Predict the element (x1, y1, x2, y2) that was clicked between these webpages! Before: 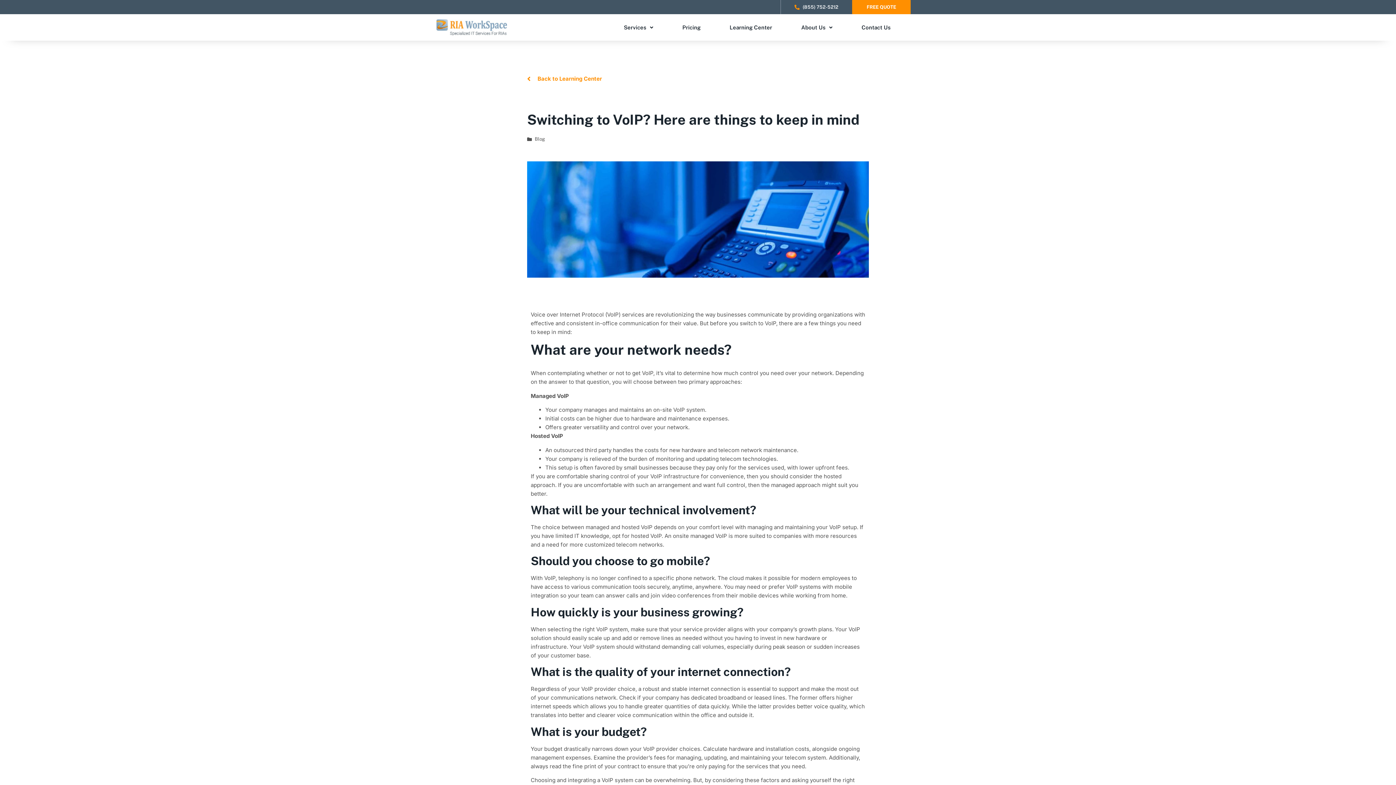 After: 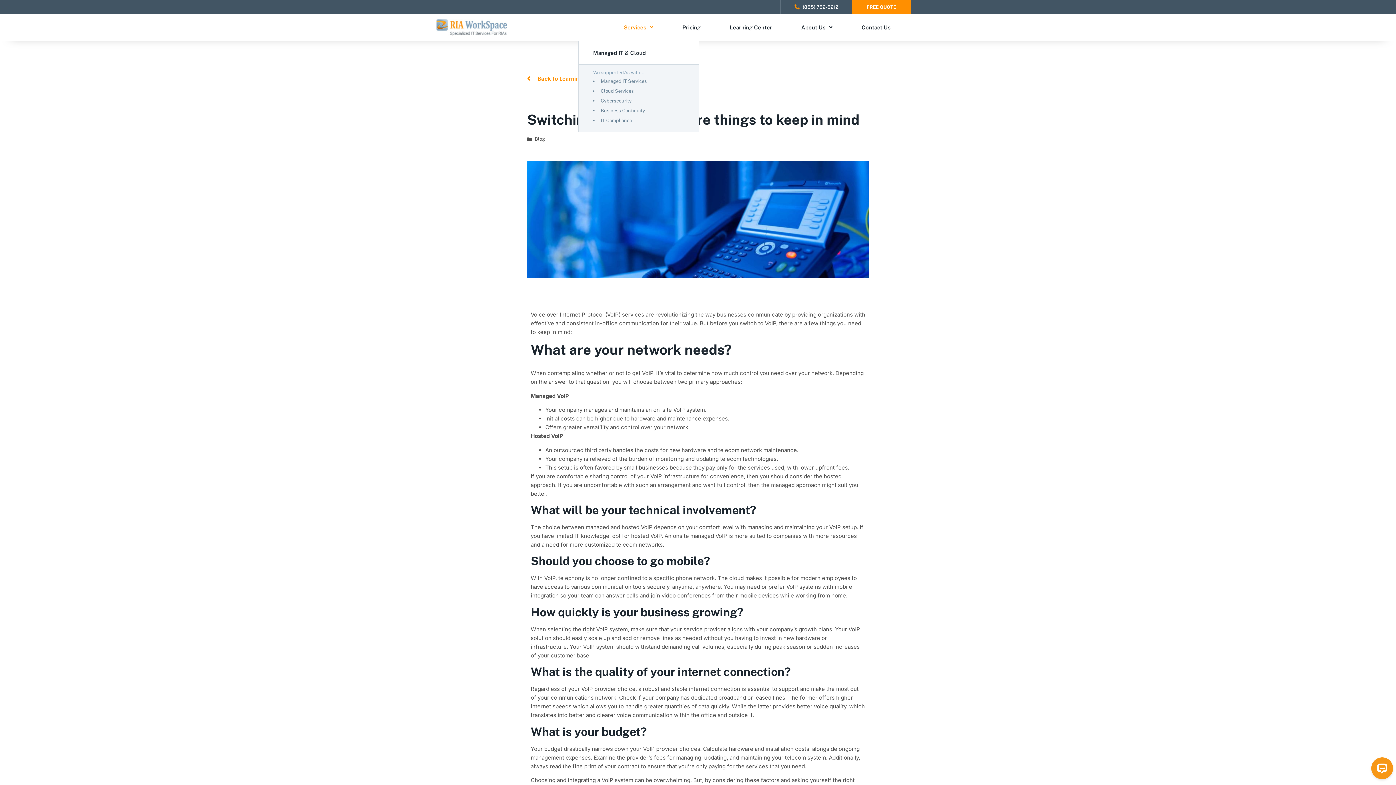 Action: label: Services bbox: (609, 18, 668, 37)